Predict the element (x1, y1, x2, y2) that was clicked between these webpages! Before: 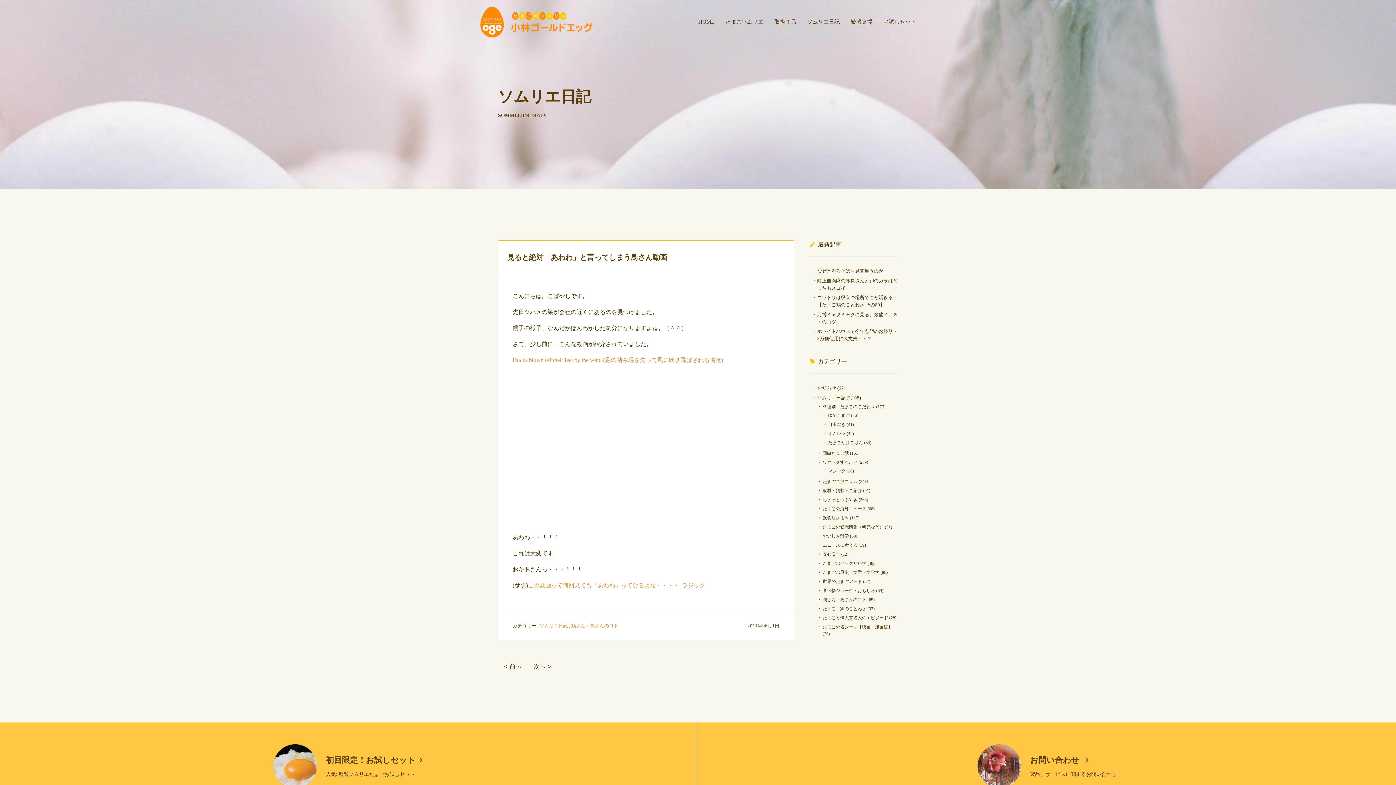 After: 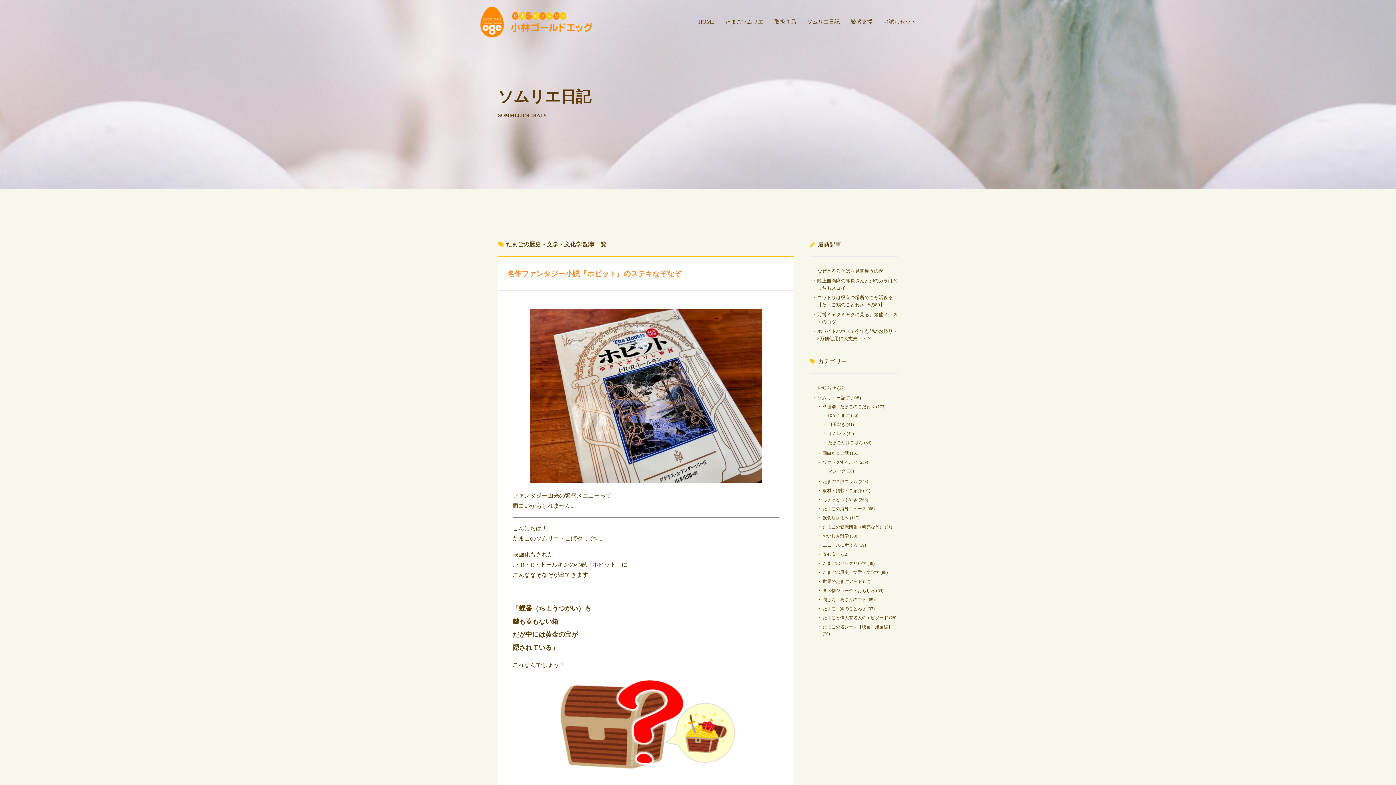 Action: bbox: (822, 570, 879, 575) label: たまごの歴史・文学・文化学